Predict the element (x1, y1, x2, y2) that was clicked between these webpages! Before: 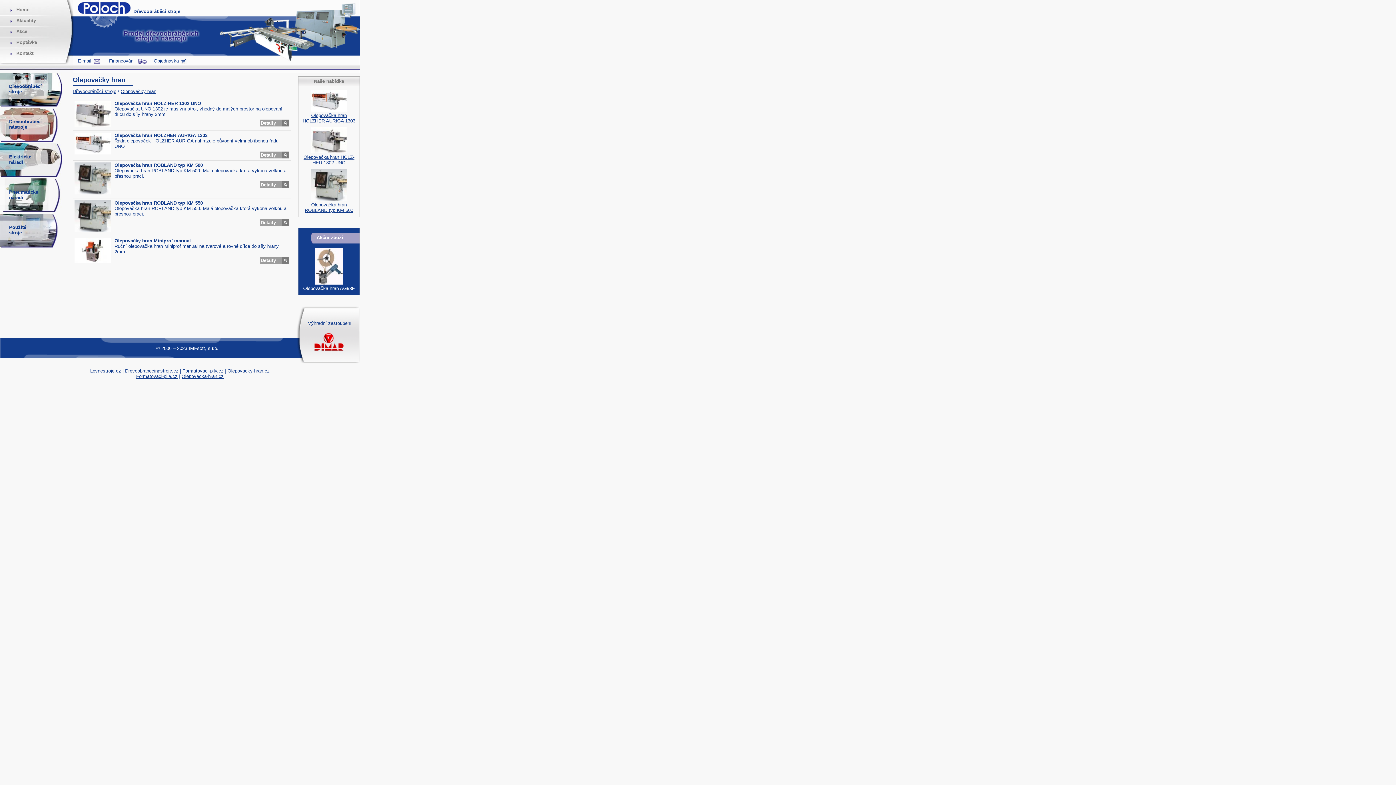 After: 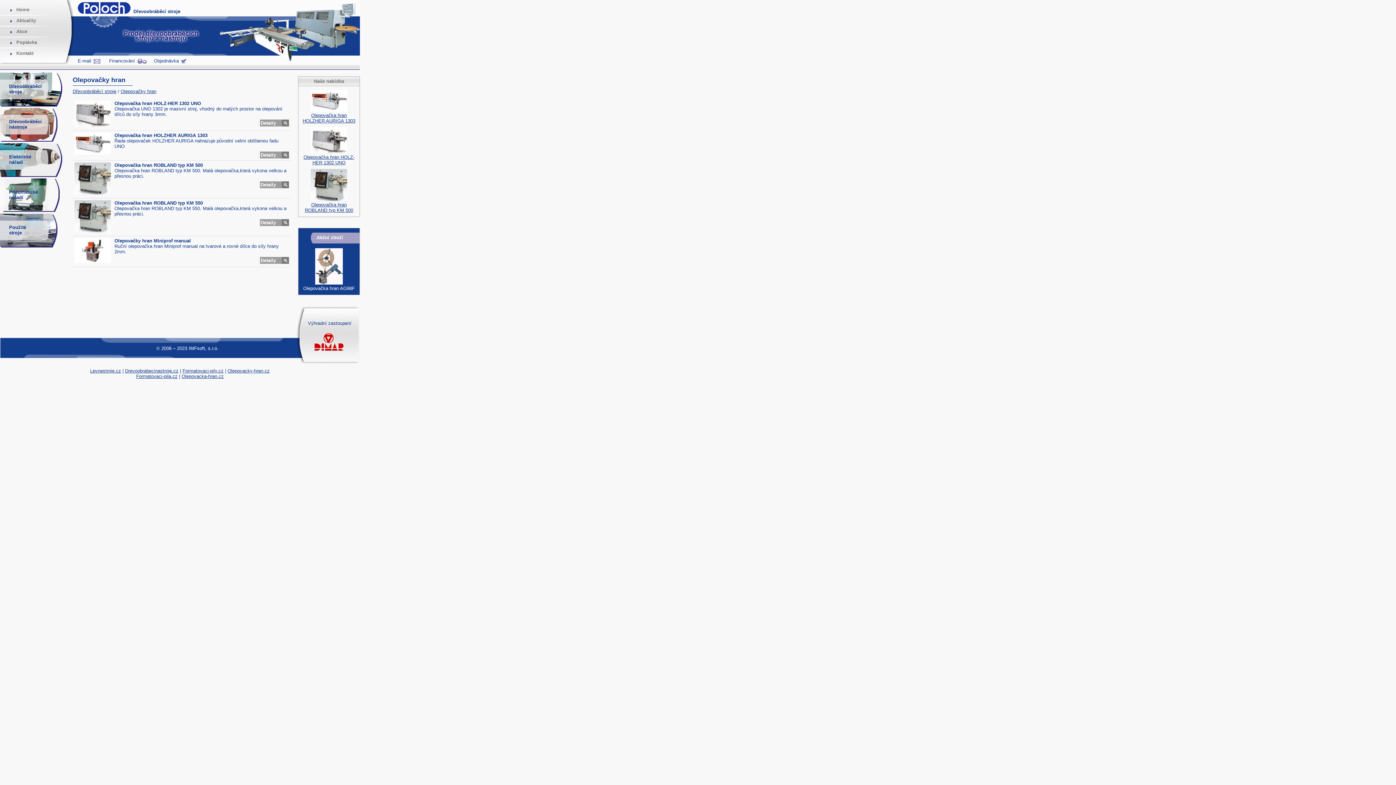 Action: bbox: (120, 88, 156, 94) label: Olepovačky hran